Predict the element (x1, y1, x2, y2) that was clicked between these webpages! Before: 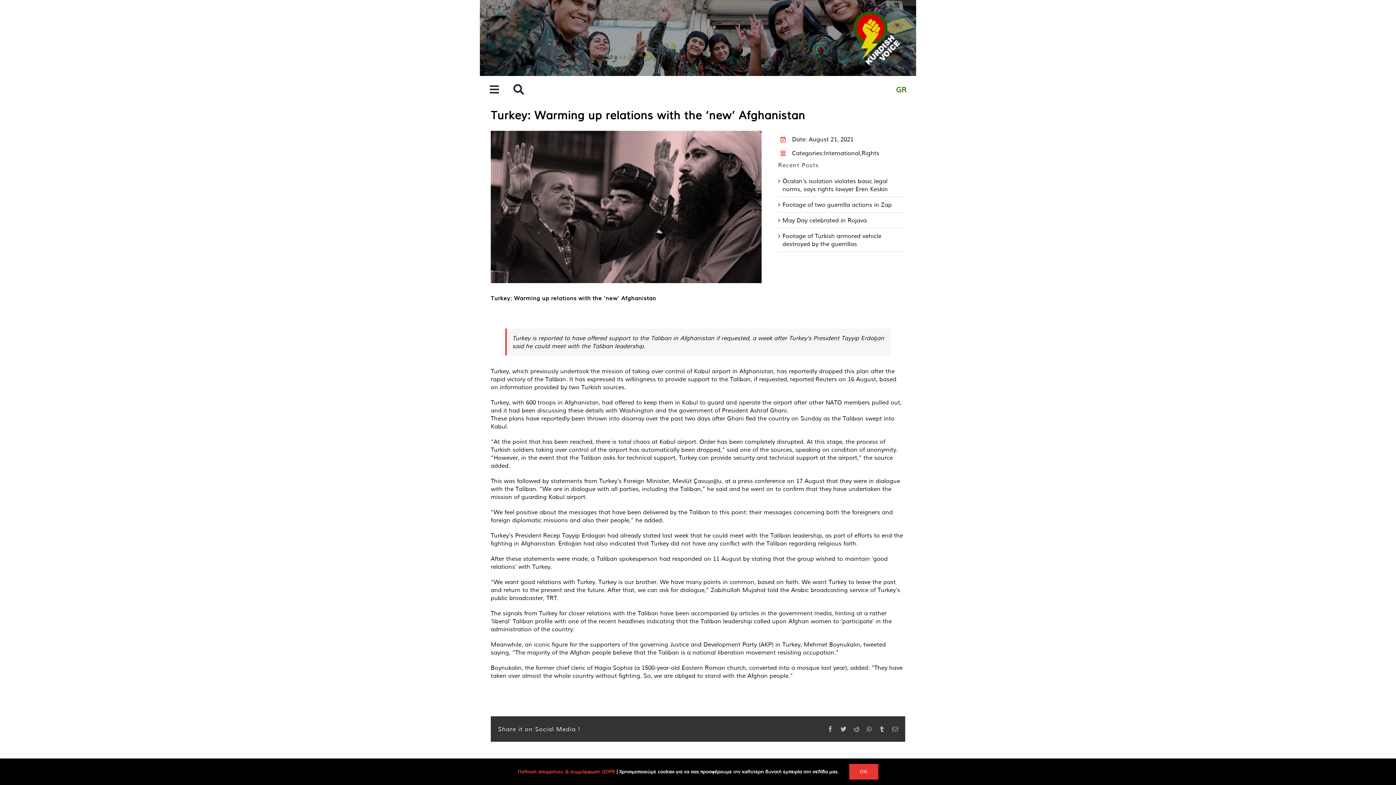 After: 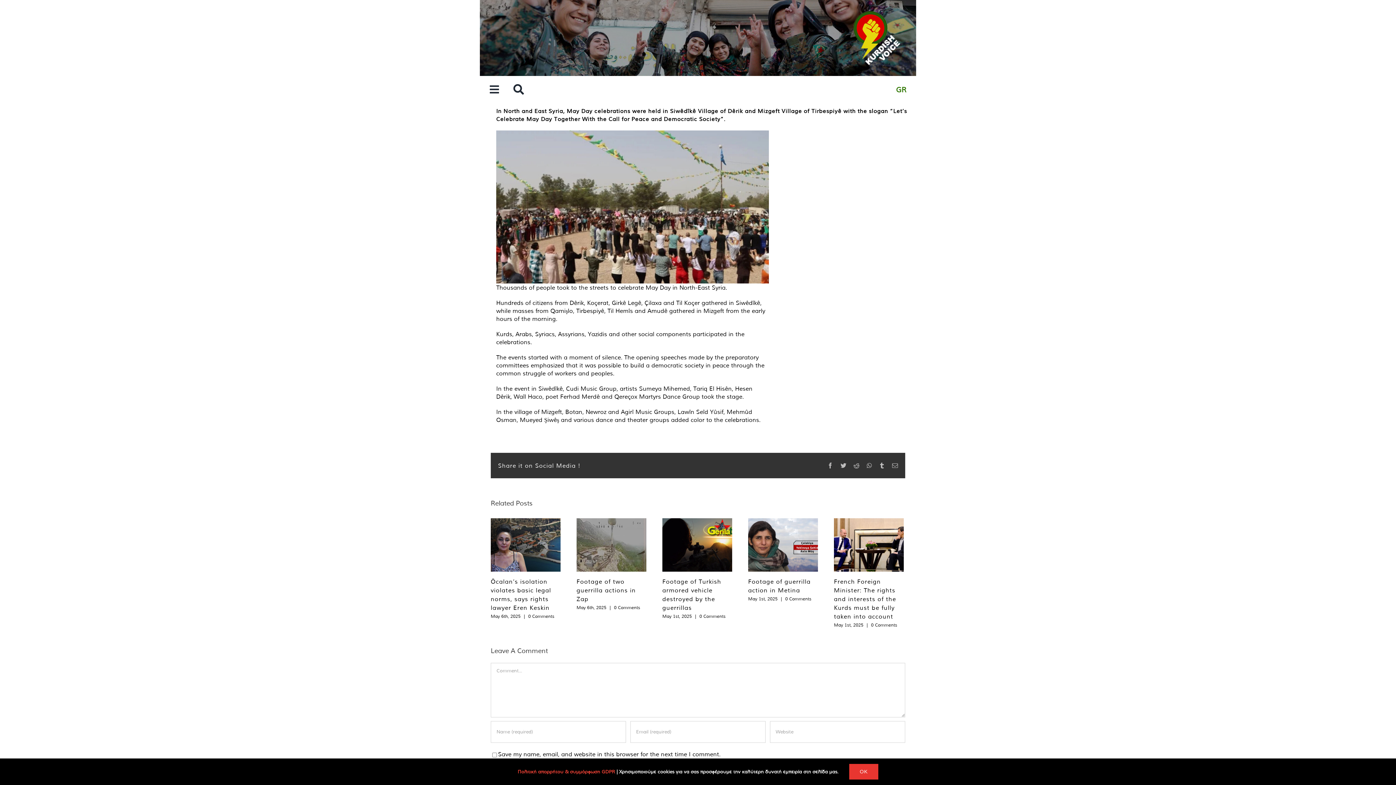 Action: bbox: (782, 216, 867, 224) label: May Day celebrated in Rojava